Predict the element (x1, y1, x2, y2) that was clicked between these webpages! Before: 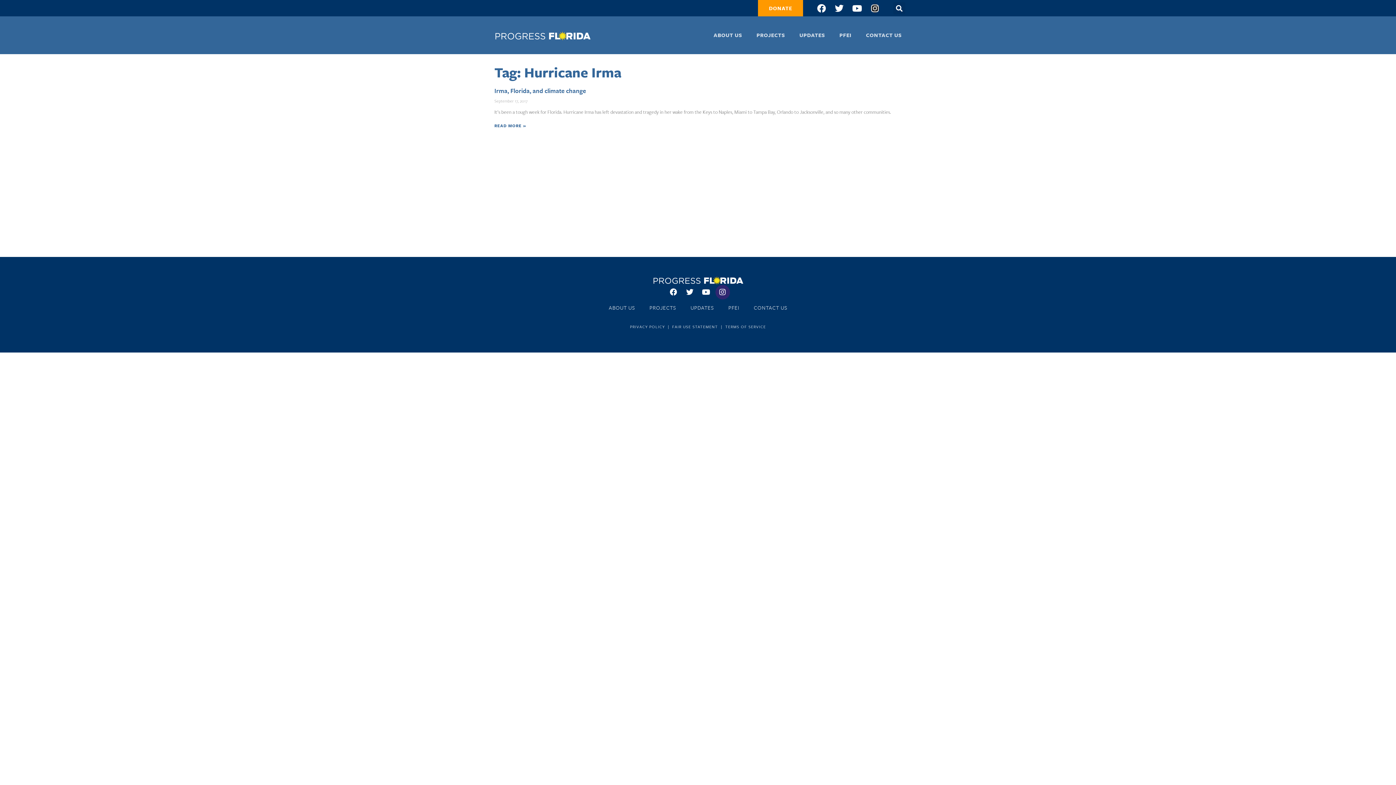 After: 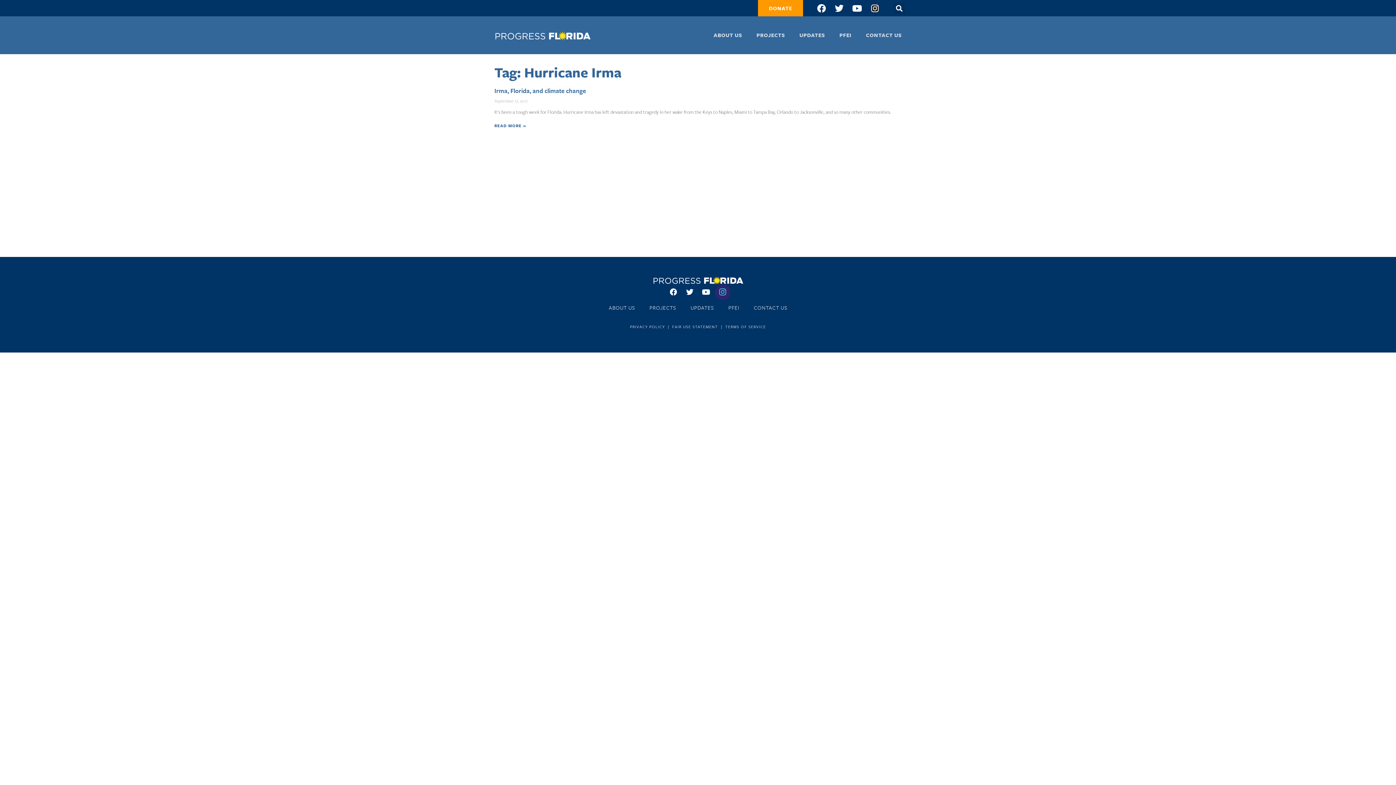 Action: label: Instagram bbox: (715, 285, 730, 299)